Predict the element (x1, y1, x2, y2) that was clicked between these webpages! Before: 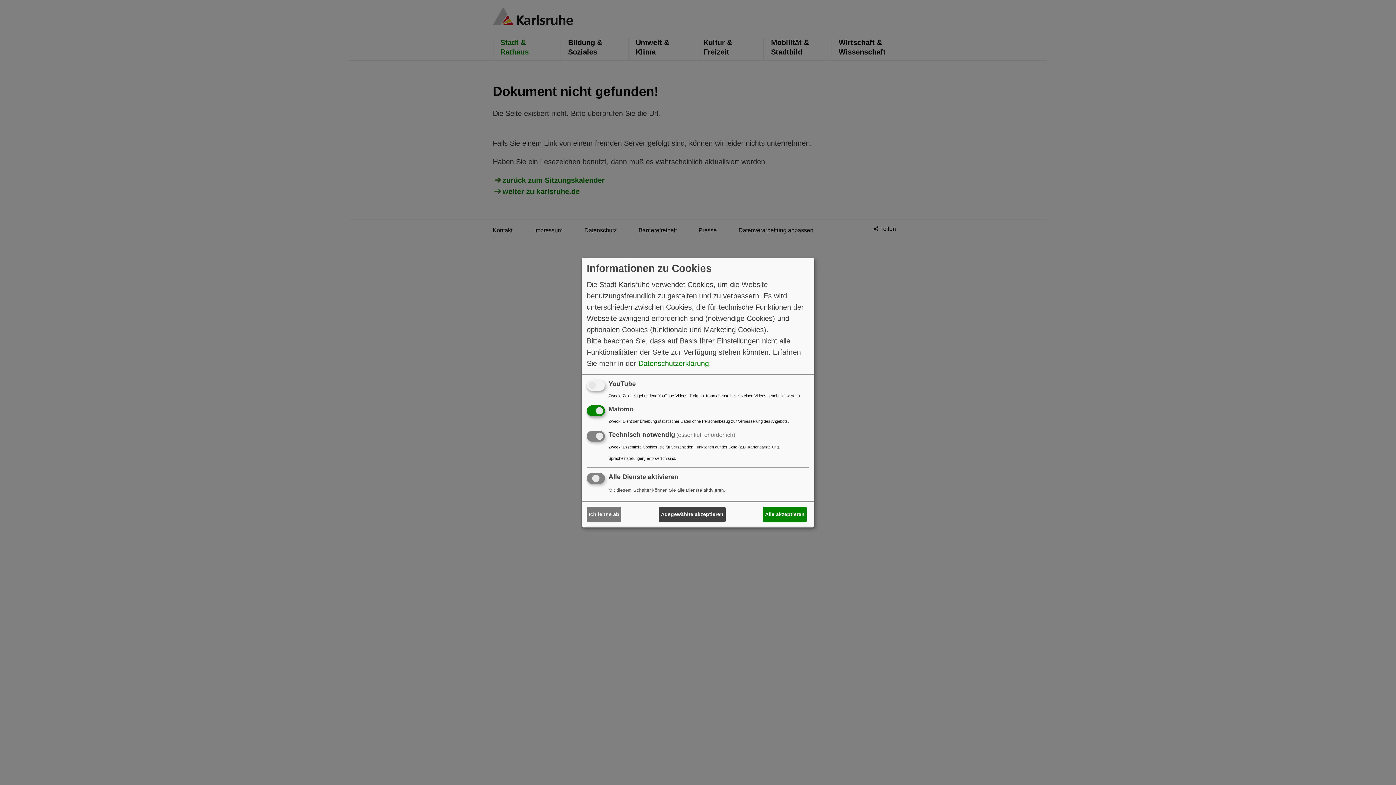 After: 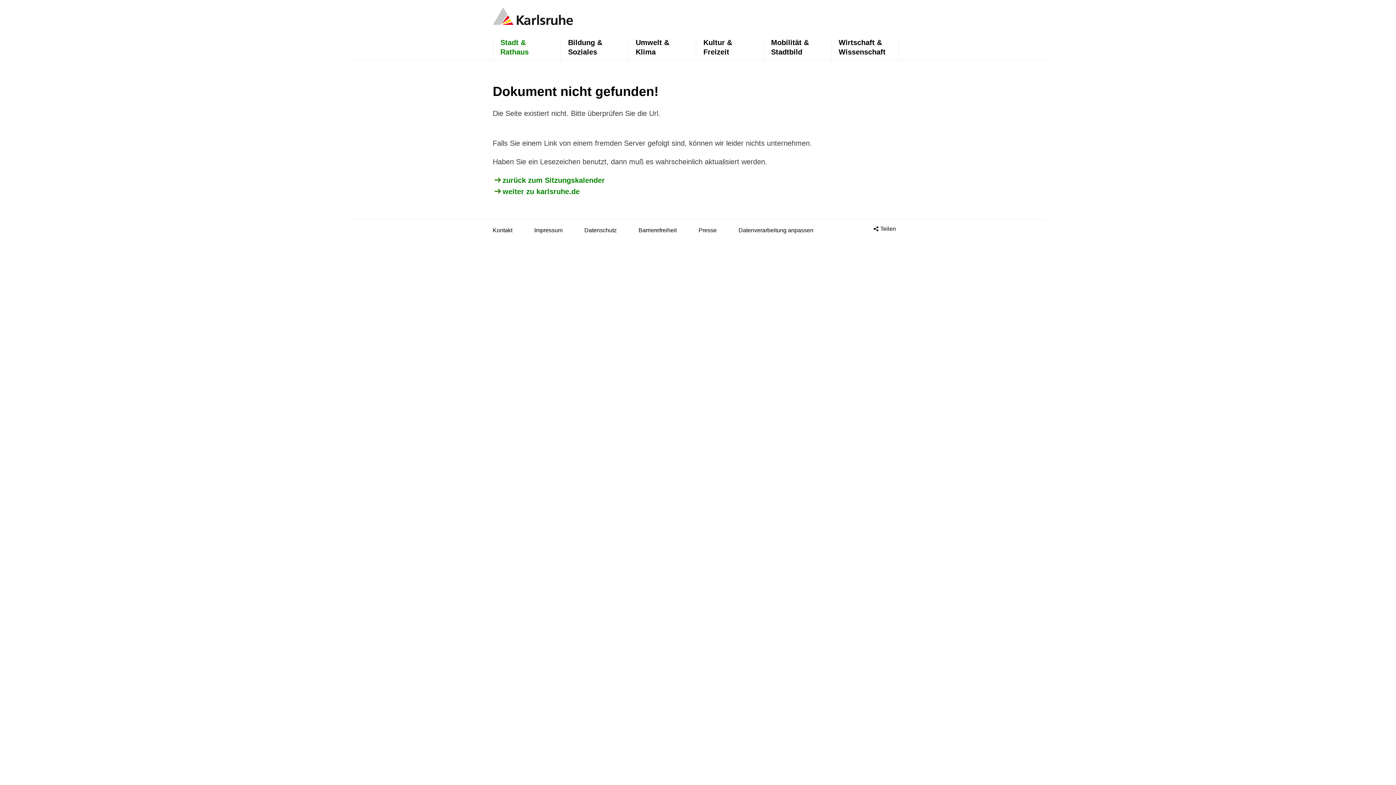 Action: bbox: (763, 507, 806, 522) label: Alle akzeptieren